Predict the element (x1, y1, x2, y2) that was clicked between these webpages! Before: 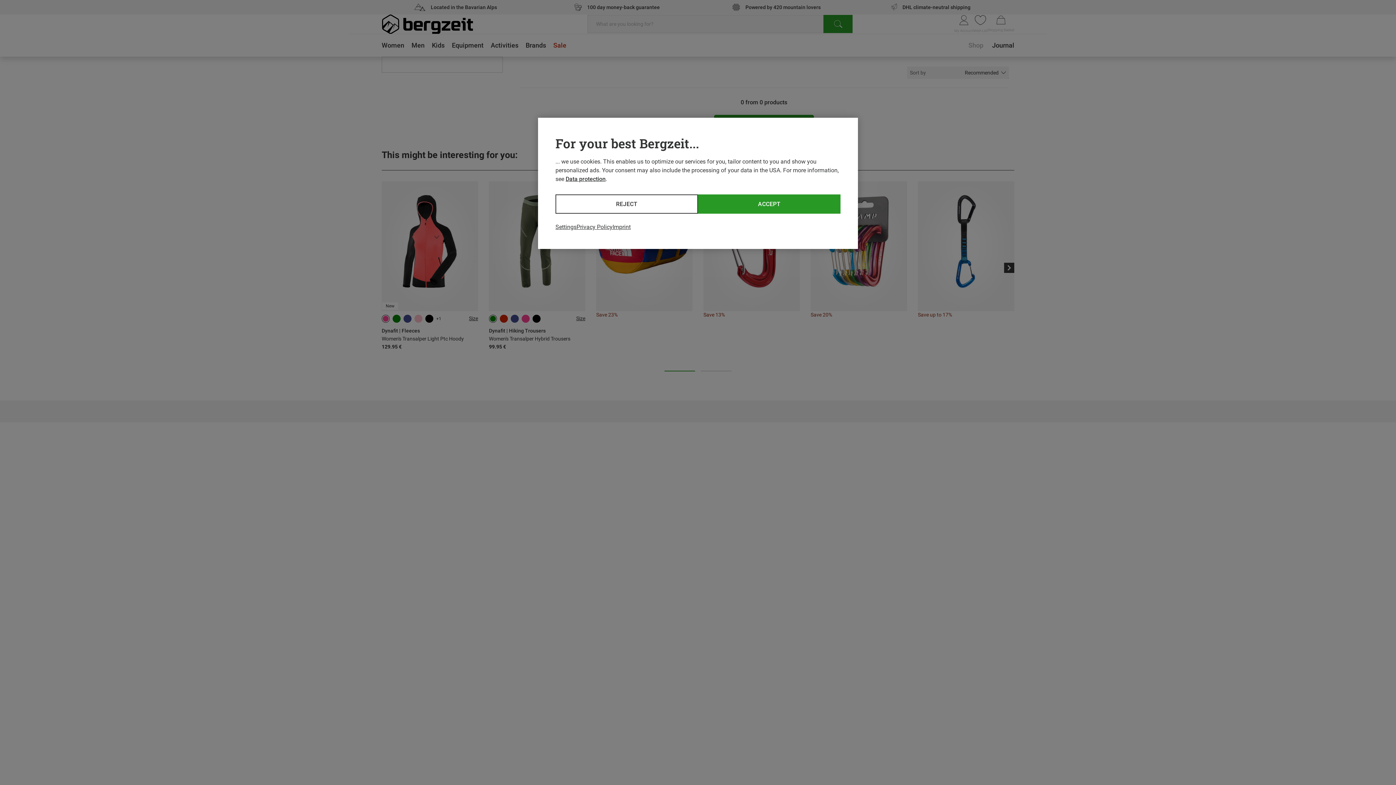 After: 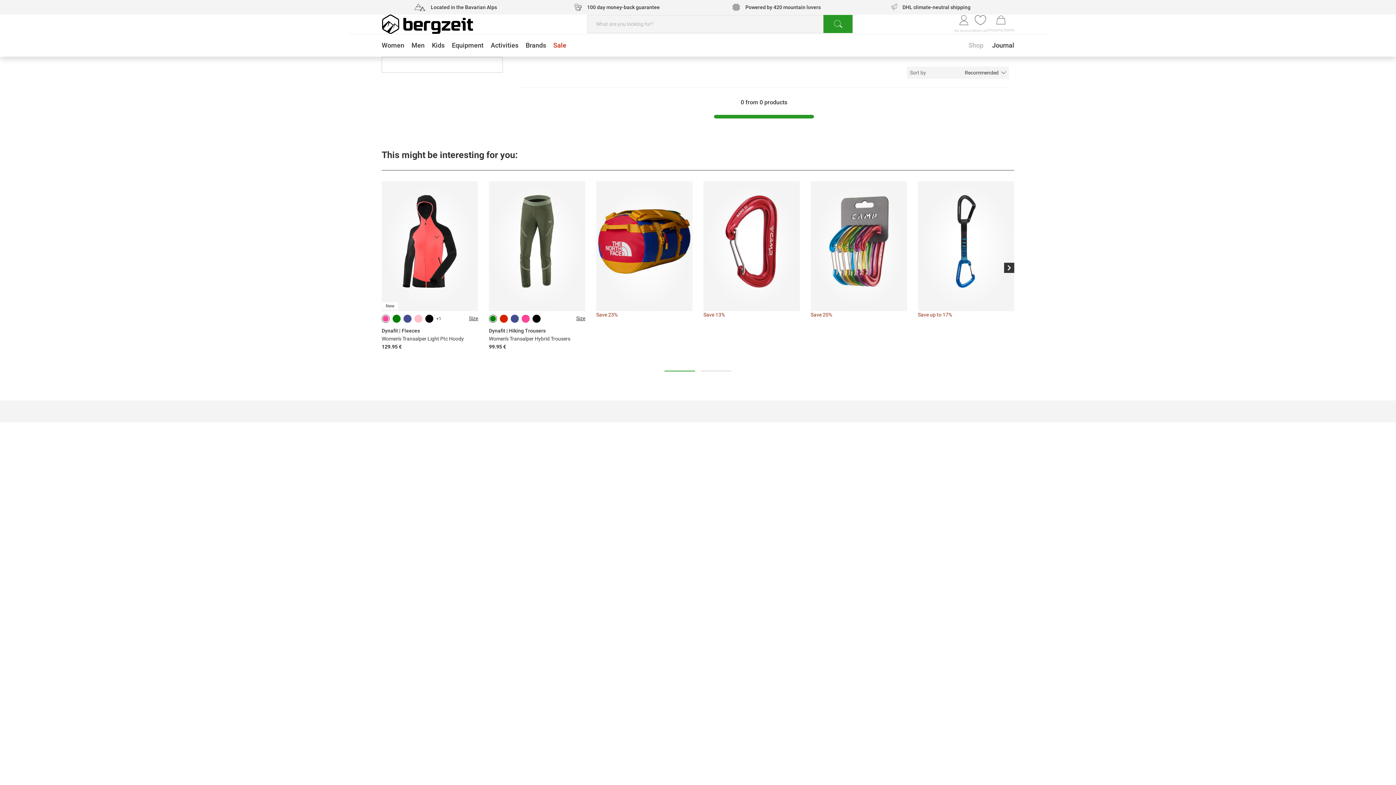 Action: label: ACCEPT bbox: (698, 194, 840, 213)